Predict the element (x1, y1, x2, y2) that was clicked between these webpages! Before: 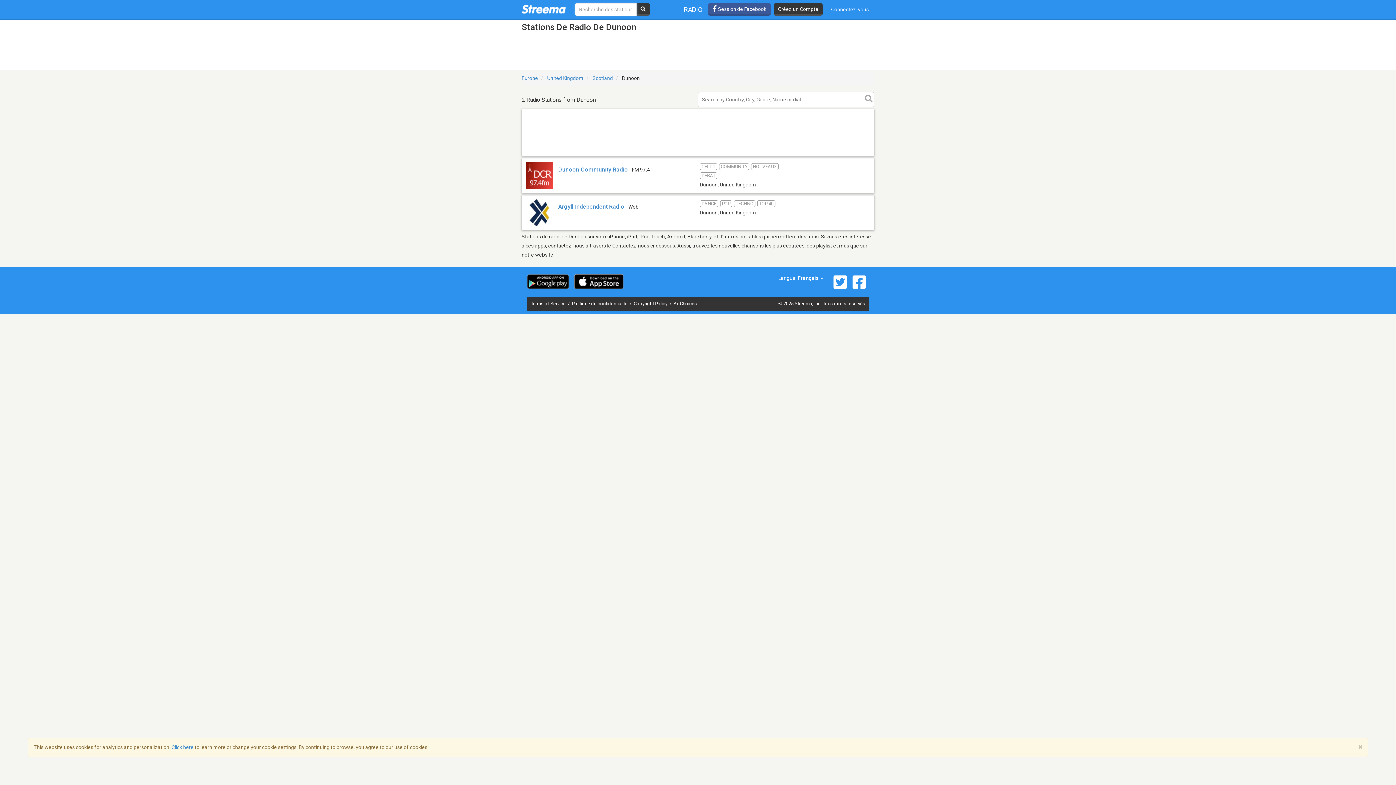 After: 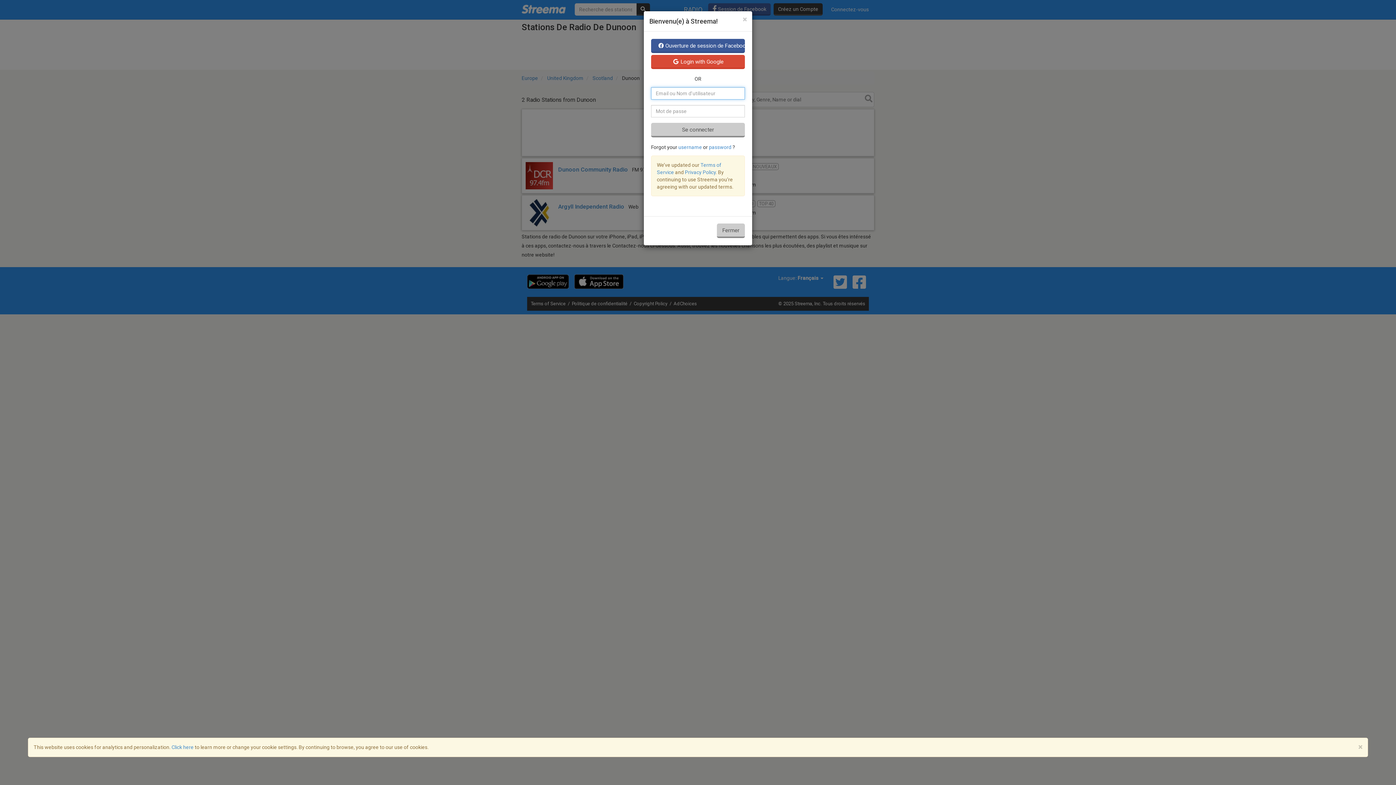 Action: label:  Session de Facebook bbox: (708, 3, 770, 15)